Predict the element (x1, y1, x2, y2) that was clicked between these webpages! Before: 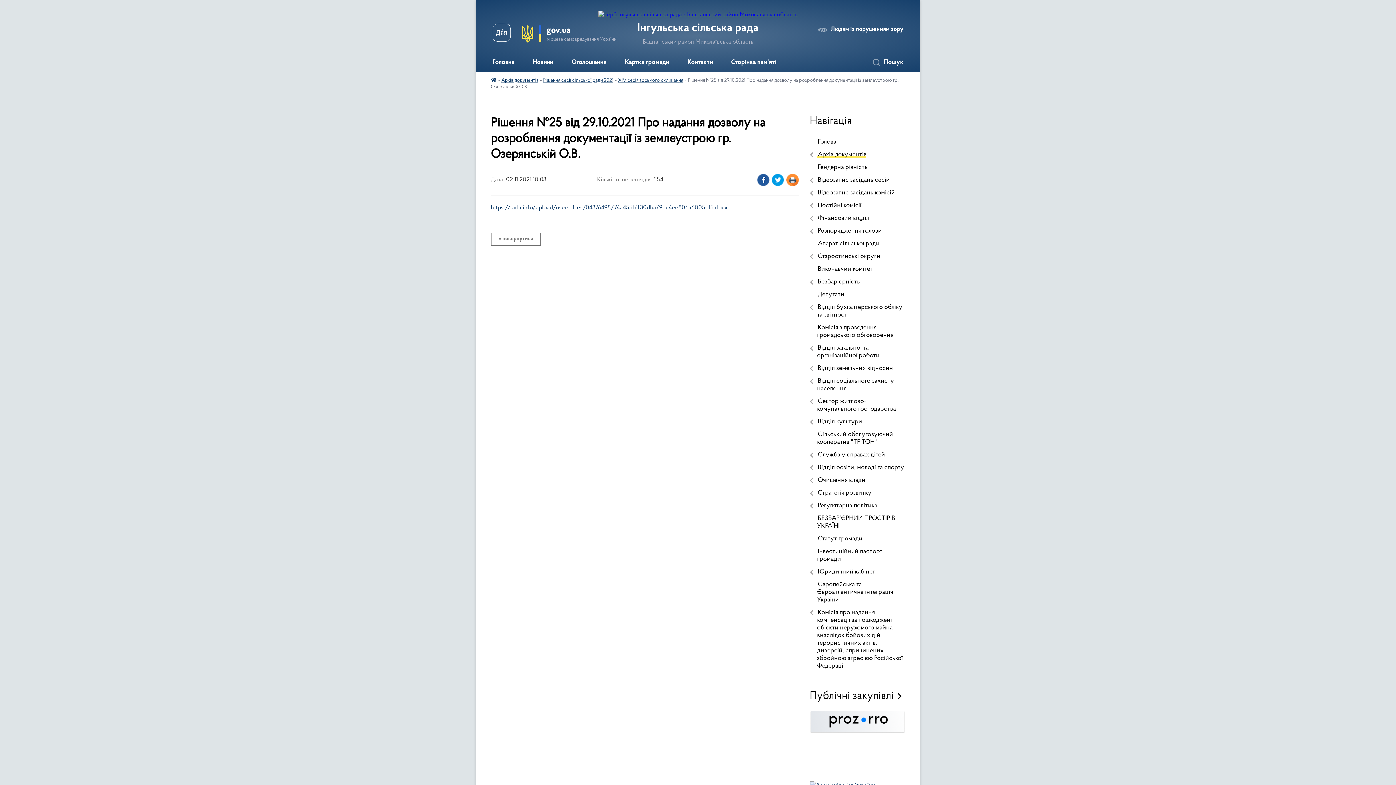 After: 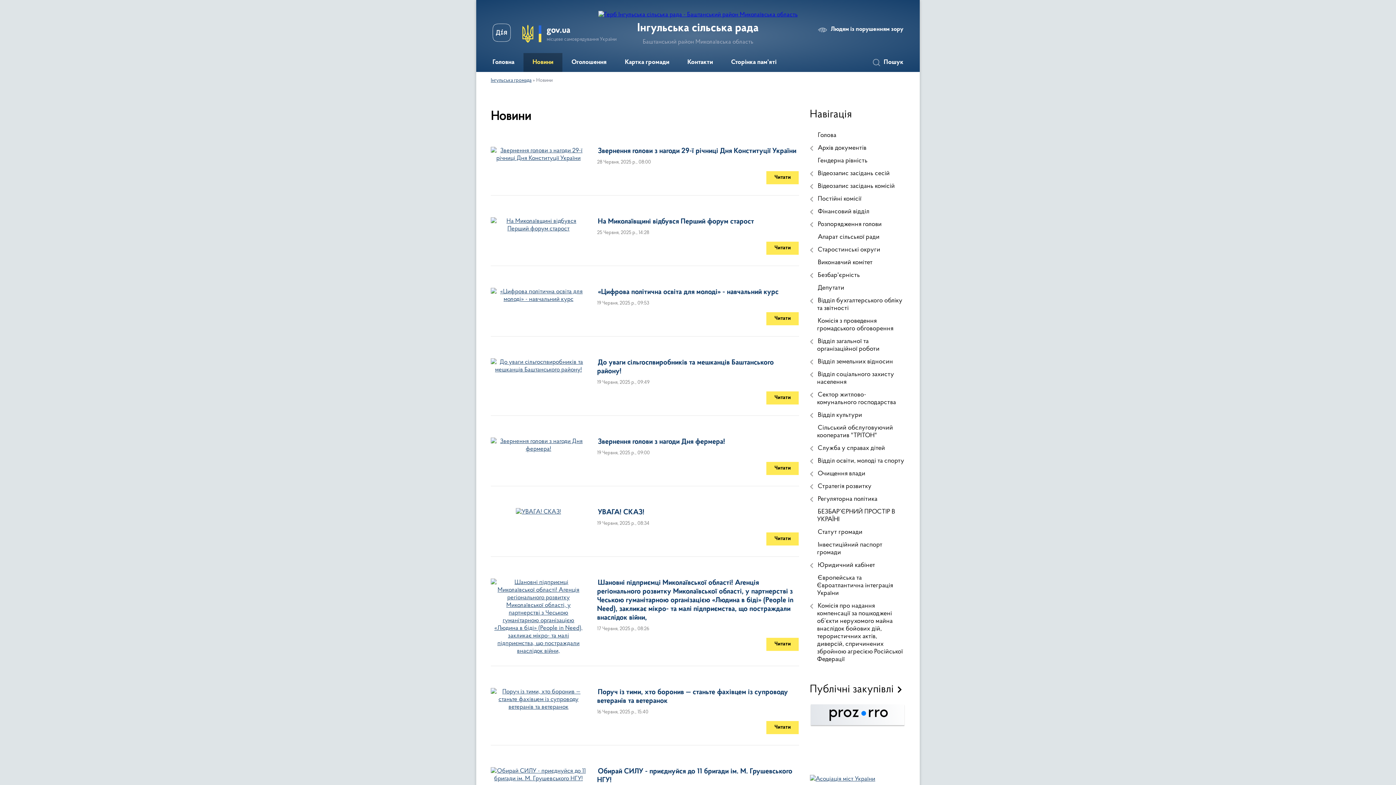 Action: bbox: (523, 53, 562, 72) label: Новини